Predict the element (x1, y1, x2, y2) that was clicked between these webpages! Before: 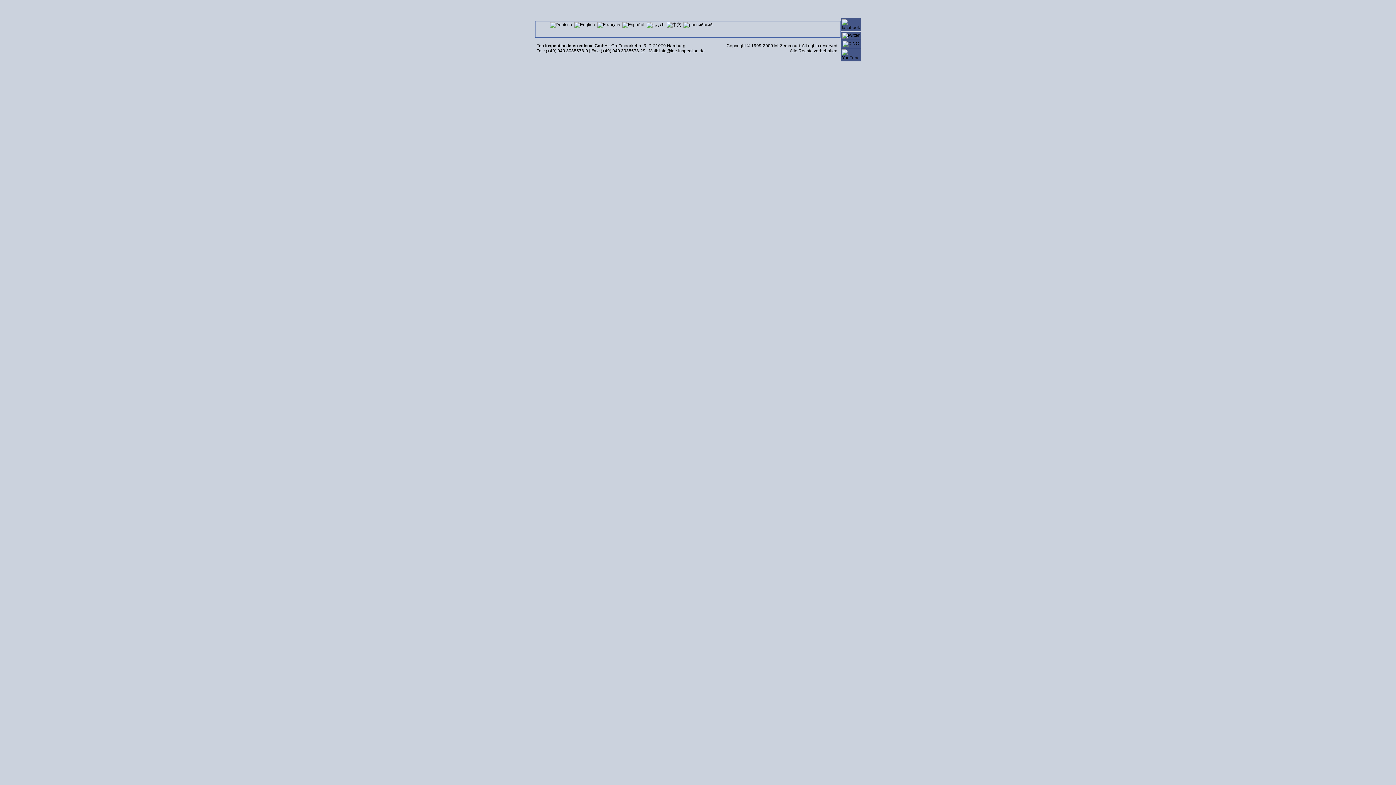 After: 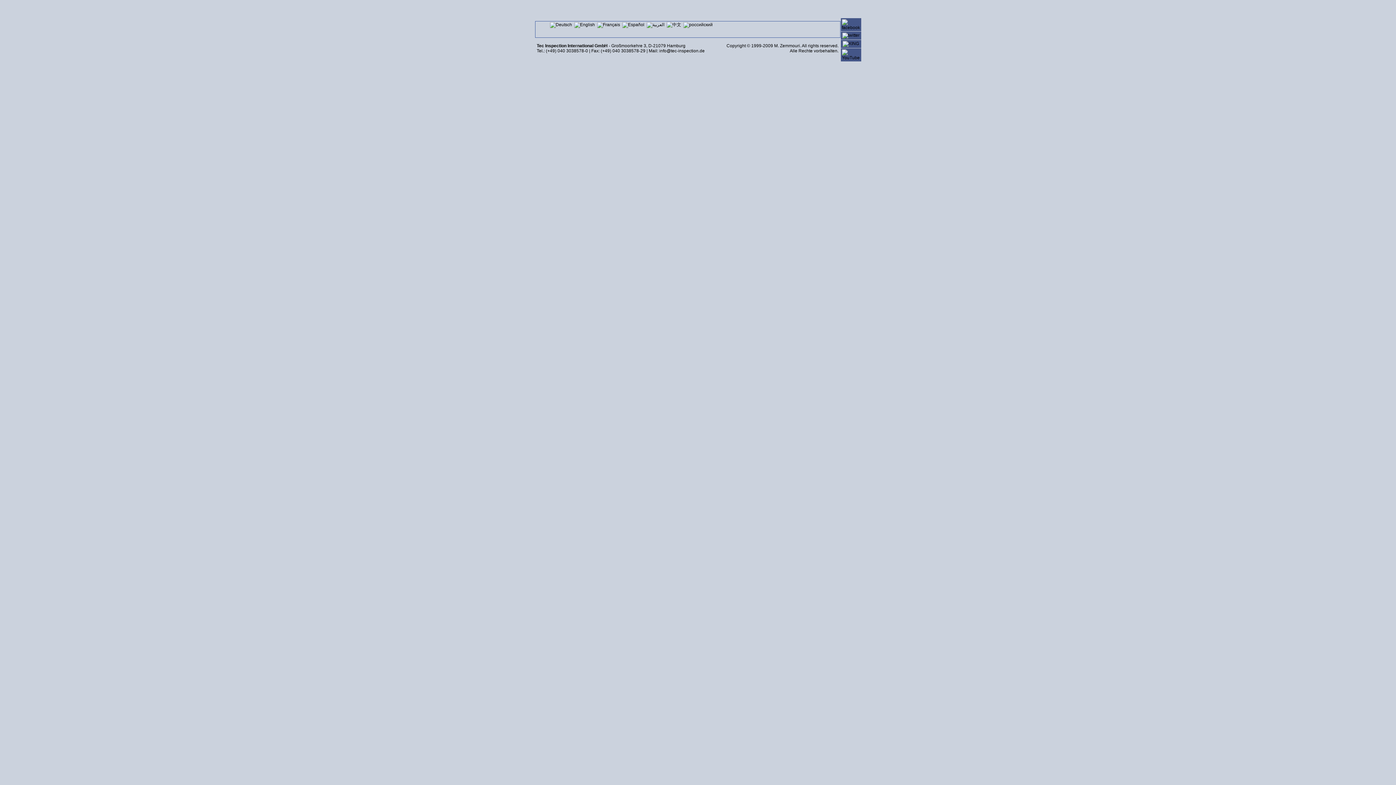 Action: bbox: (646, 22, 665, 27)